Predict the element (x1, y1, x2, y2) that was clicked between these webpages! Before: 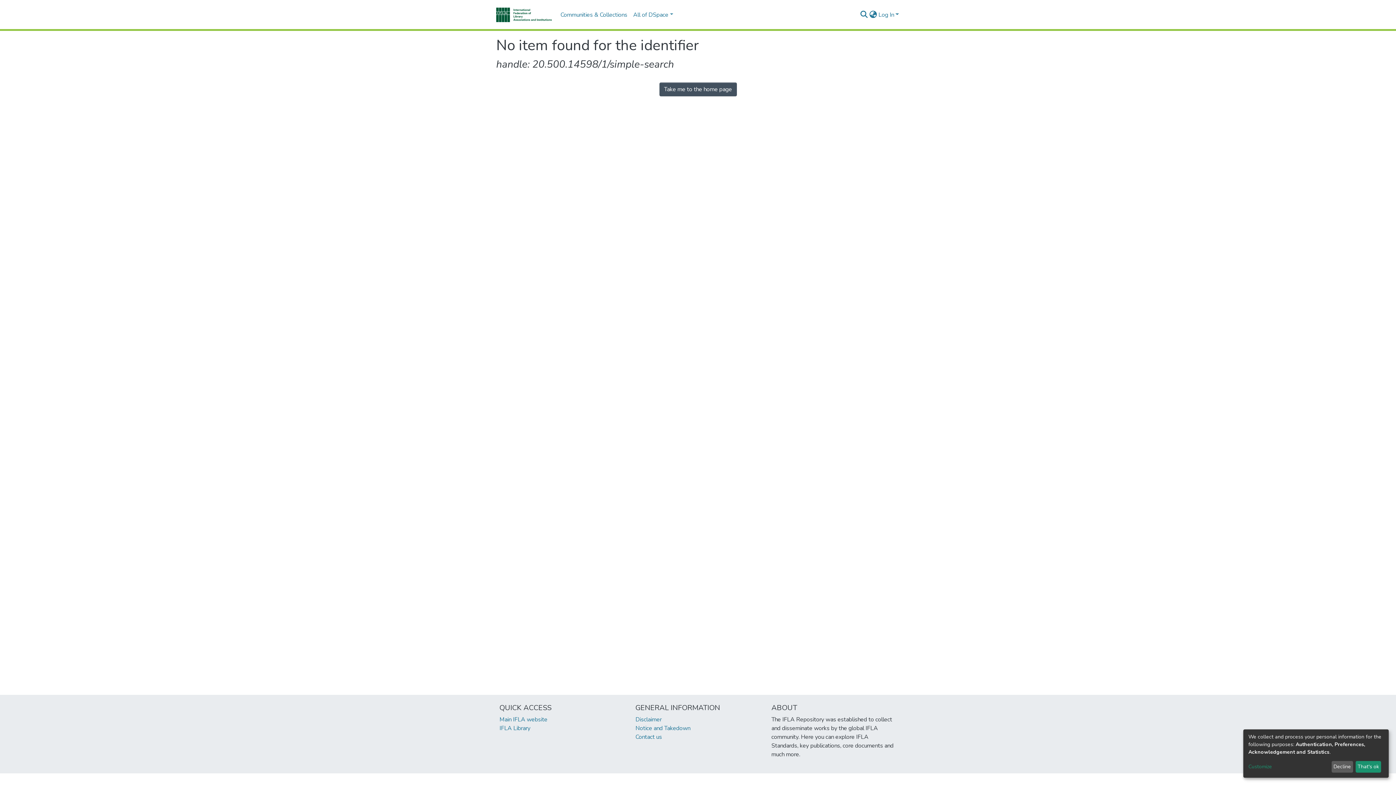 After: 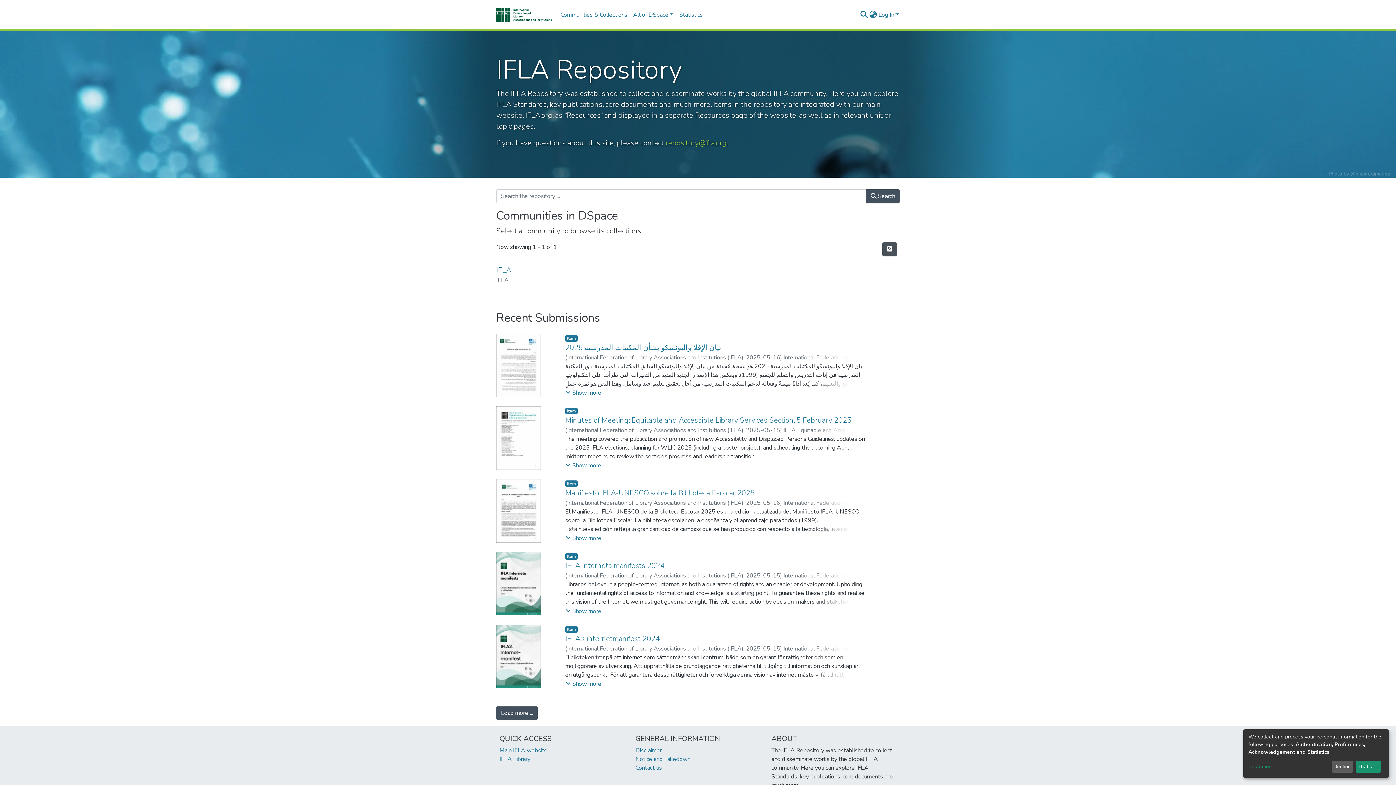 Action: bbox: (496, 5, 551, 23)